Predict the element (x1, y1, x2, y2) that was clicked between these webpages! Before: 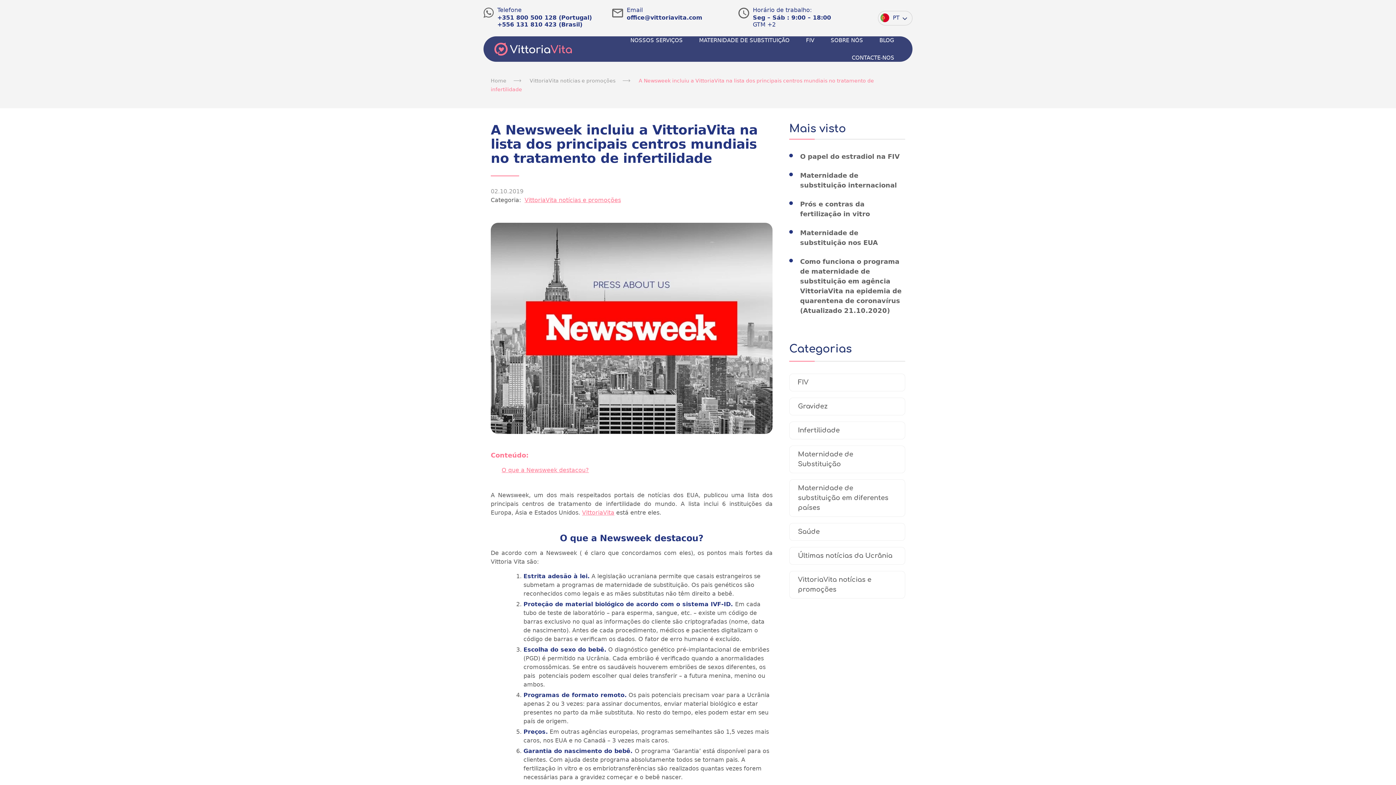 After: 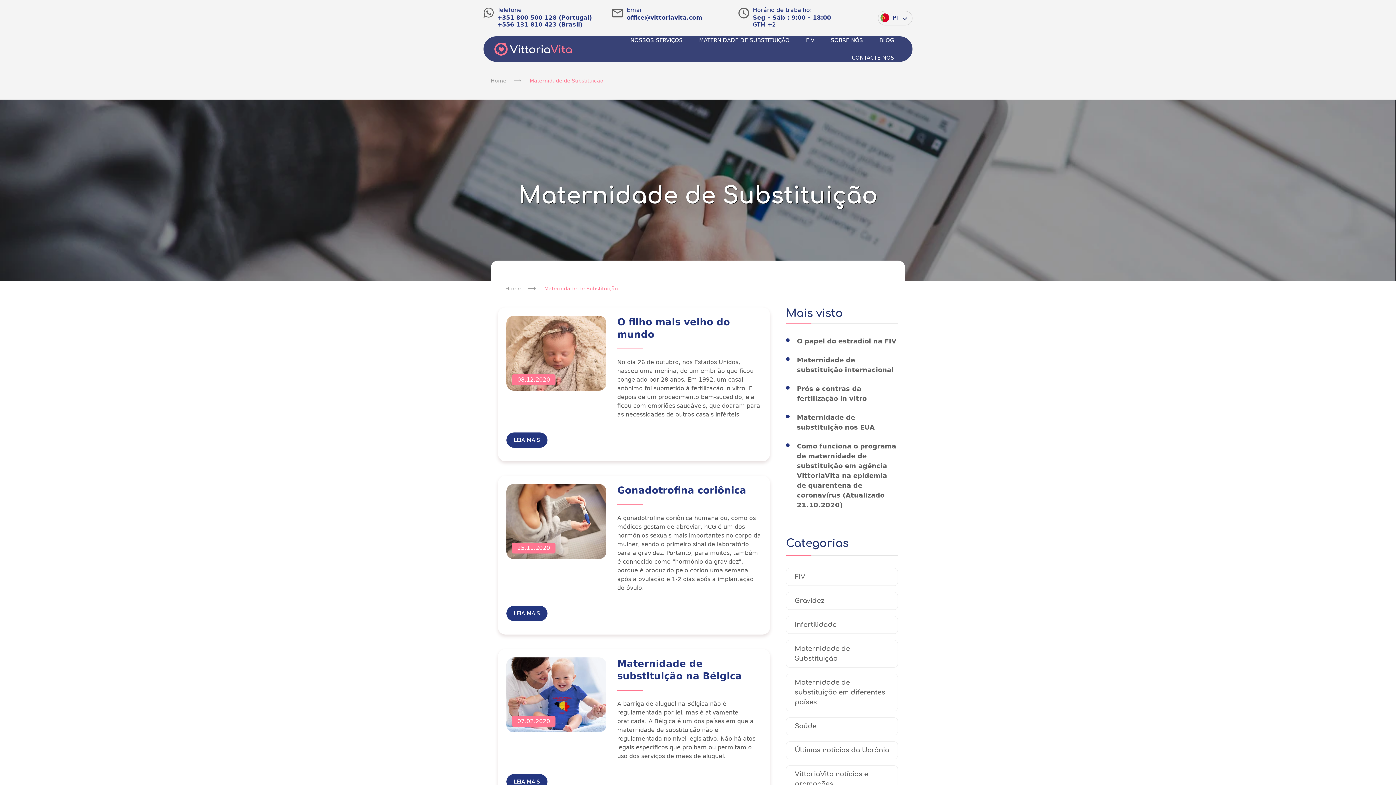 Action: label: Maternidade de Substituição bbox: (789, 445, 905, 473)